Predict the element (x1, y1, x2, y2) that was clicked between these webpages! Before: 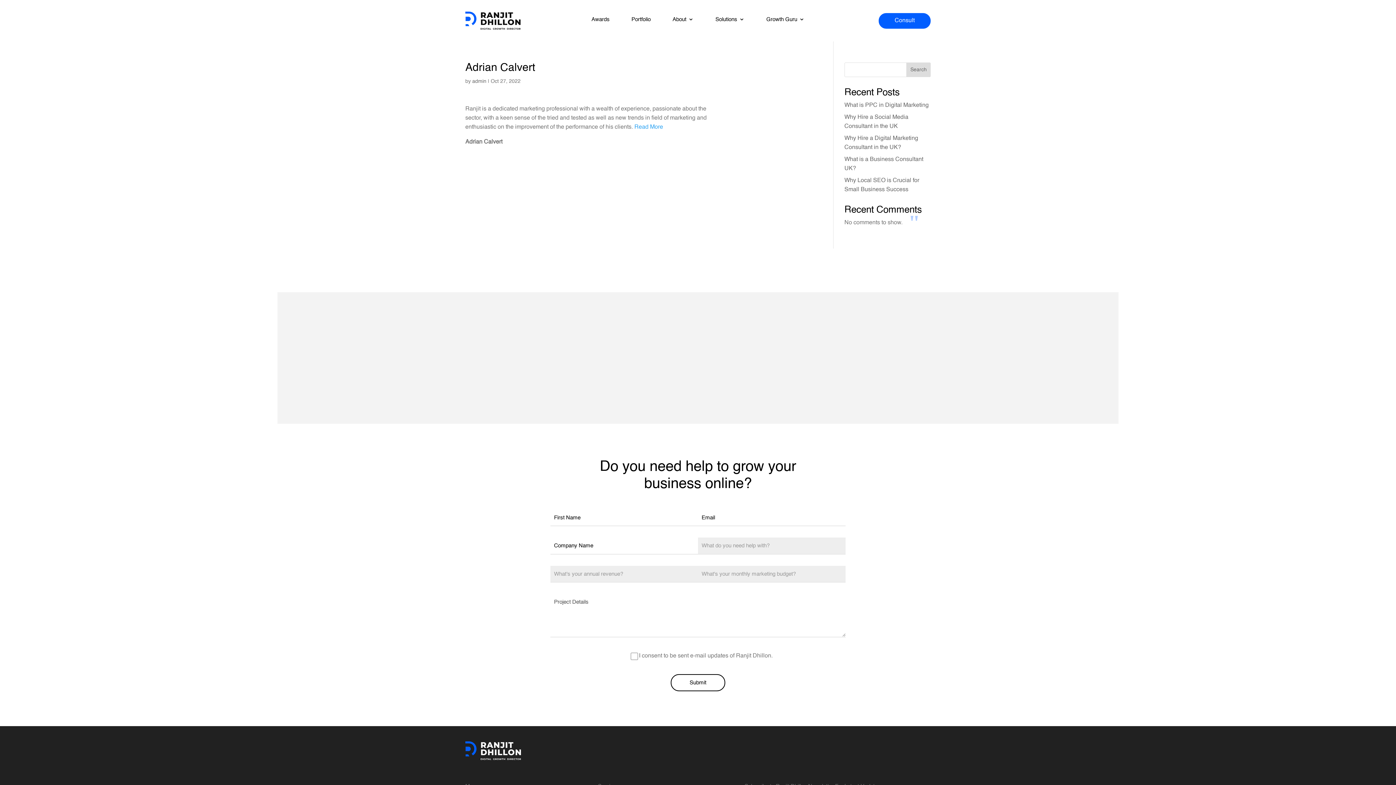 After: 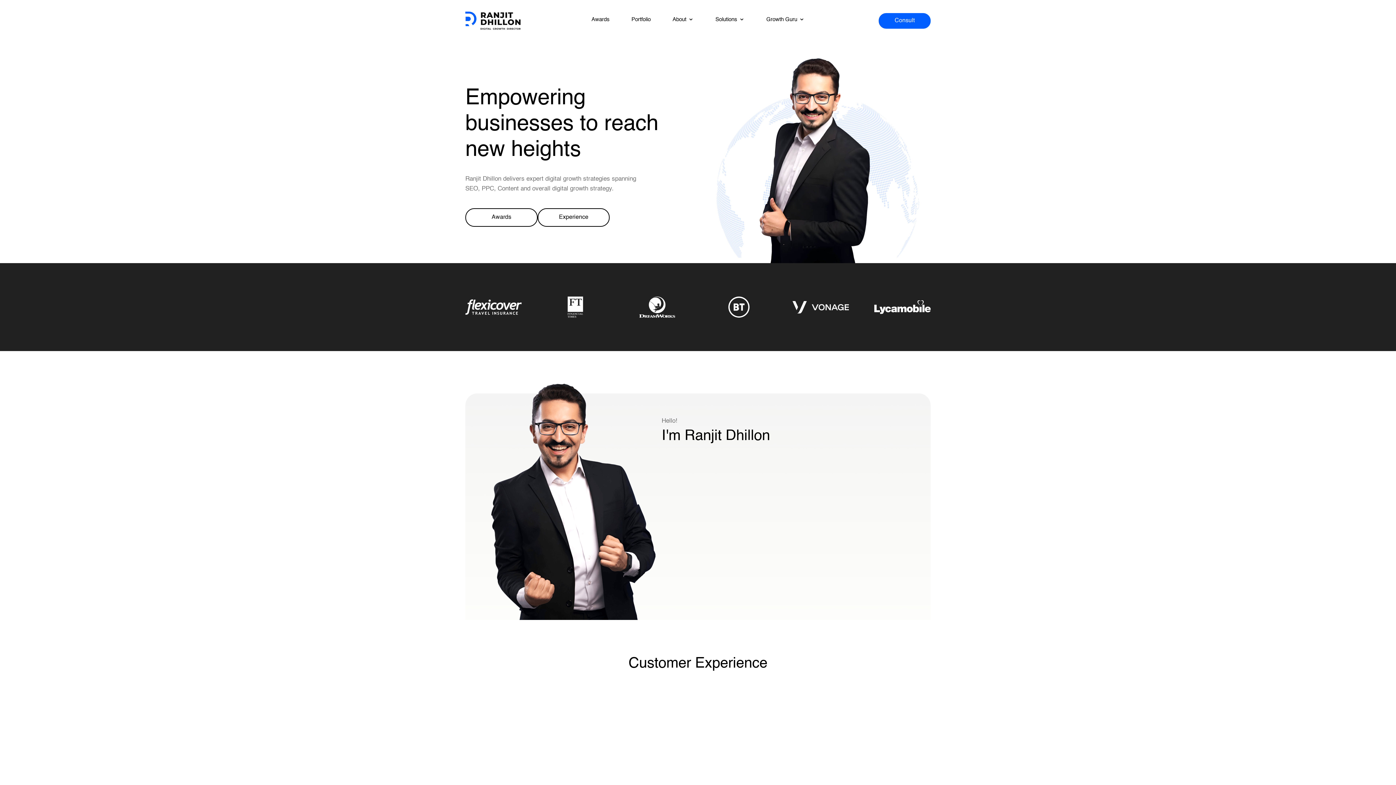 Action: bbox: (465, 11, 538, 29)